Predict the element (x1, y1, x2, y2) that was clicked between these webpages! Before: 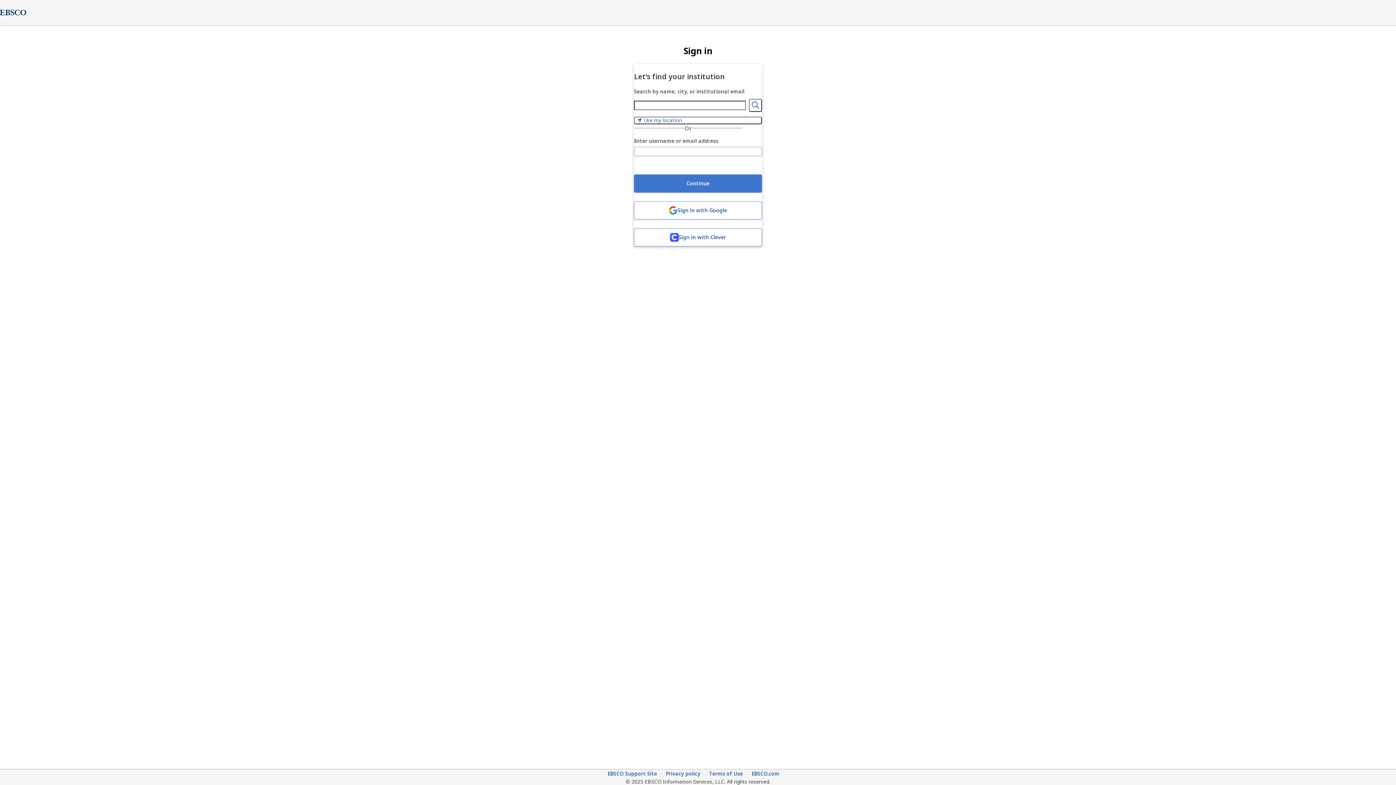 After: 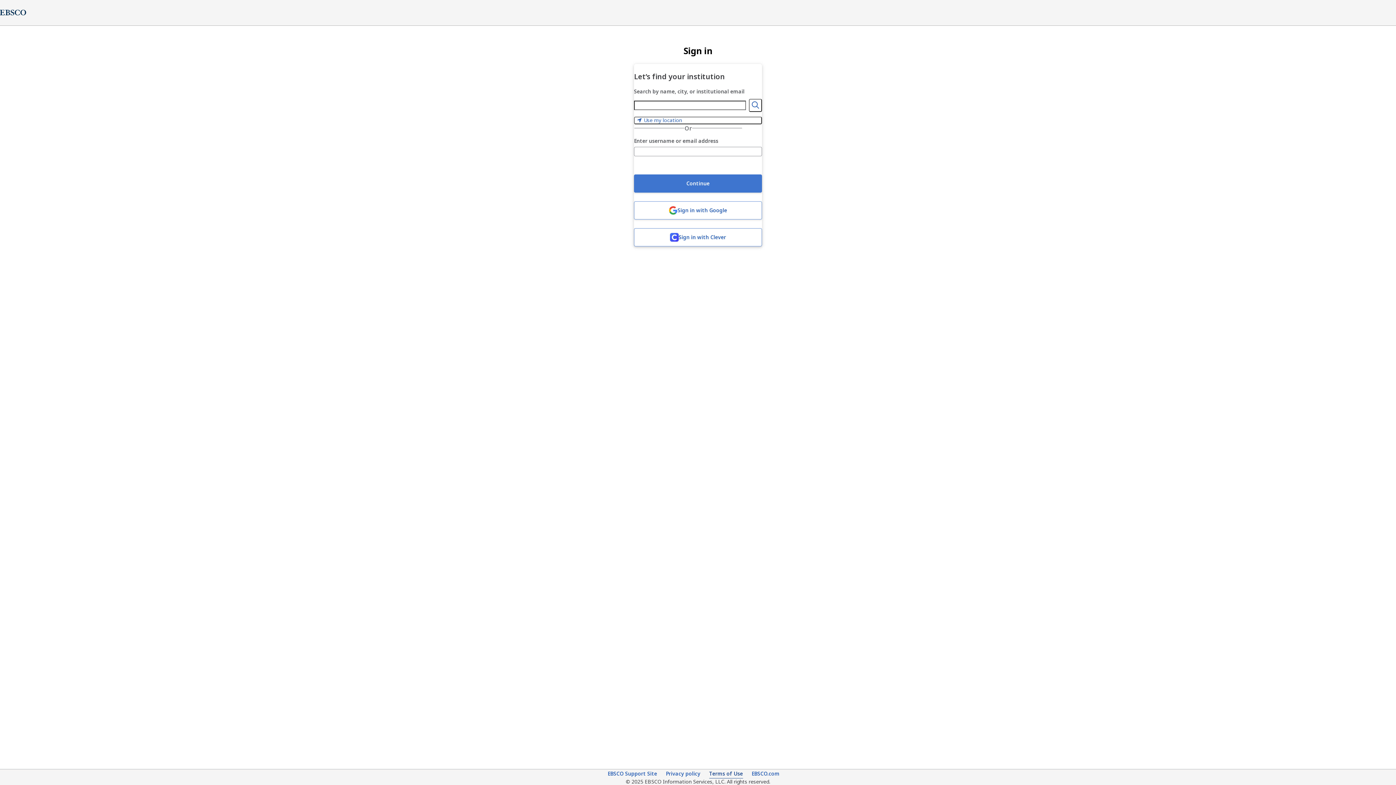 Action: label: Terms of Use (opens in new tab) bbox: (709, 770, 743, 778)